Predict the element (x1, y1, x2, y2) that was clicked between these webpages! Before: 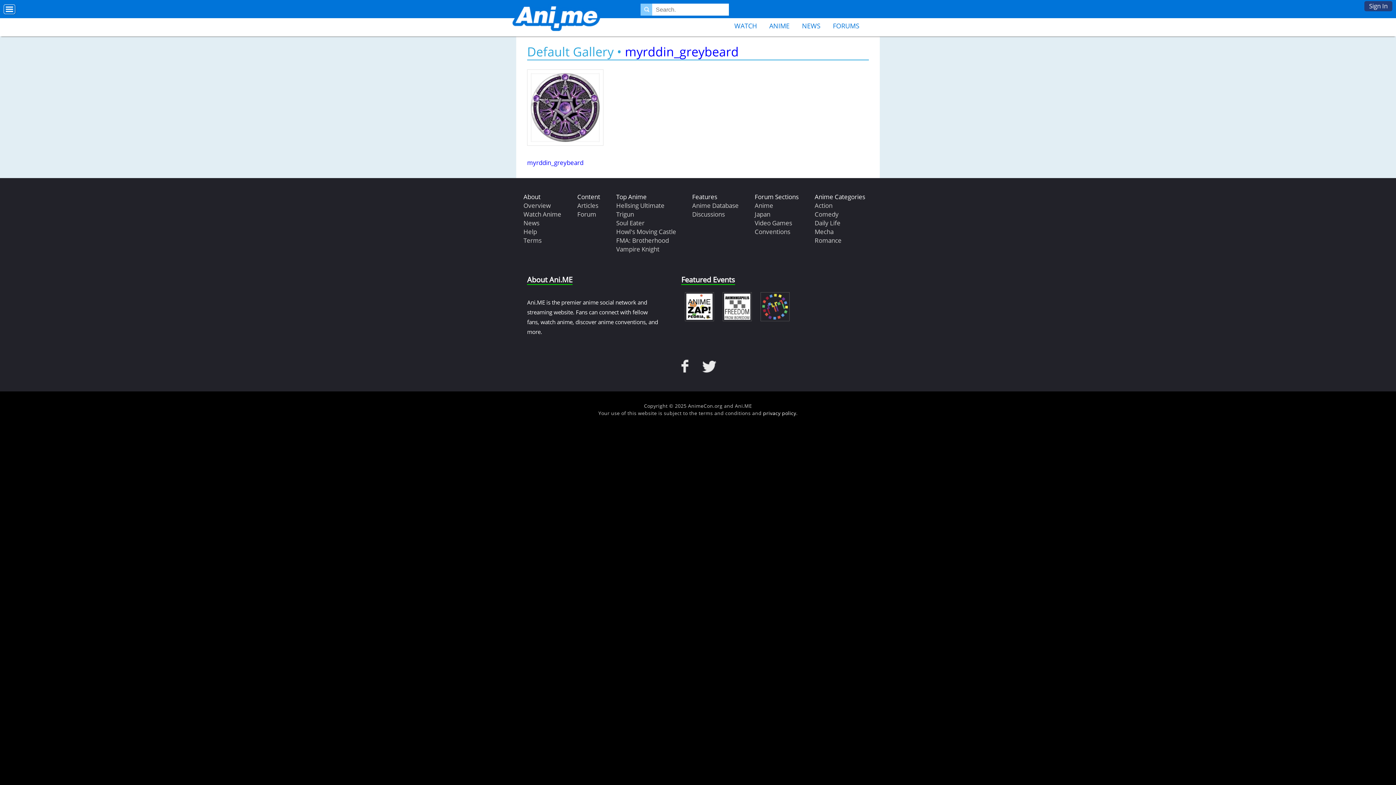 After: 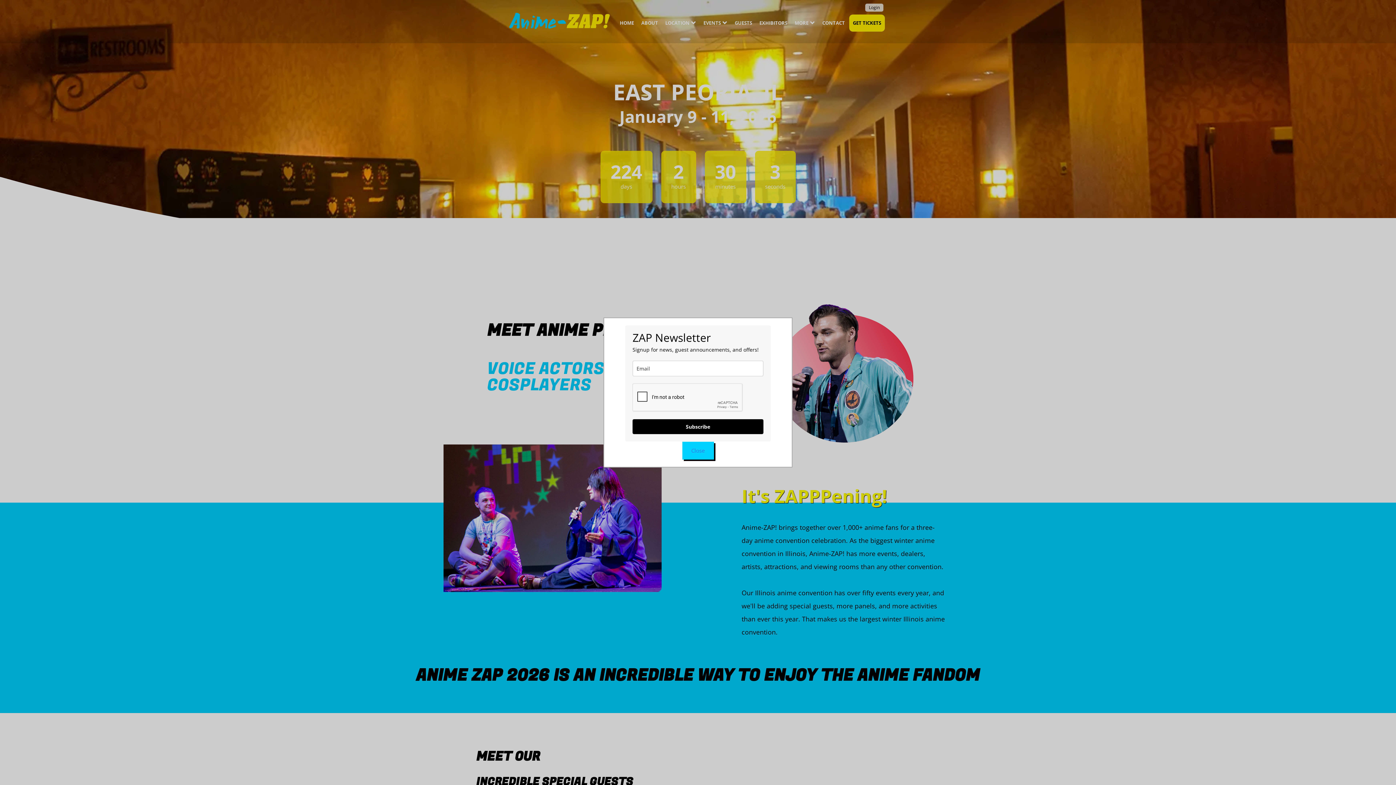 Action: bbox: (681, 314, 717, 323)